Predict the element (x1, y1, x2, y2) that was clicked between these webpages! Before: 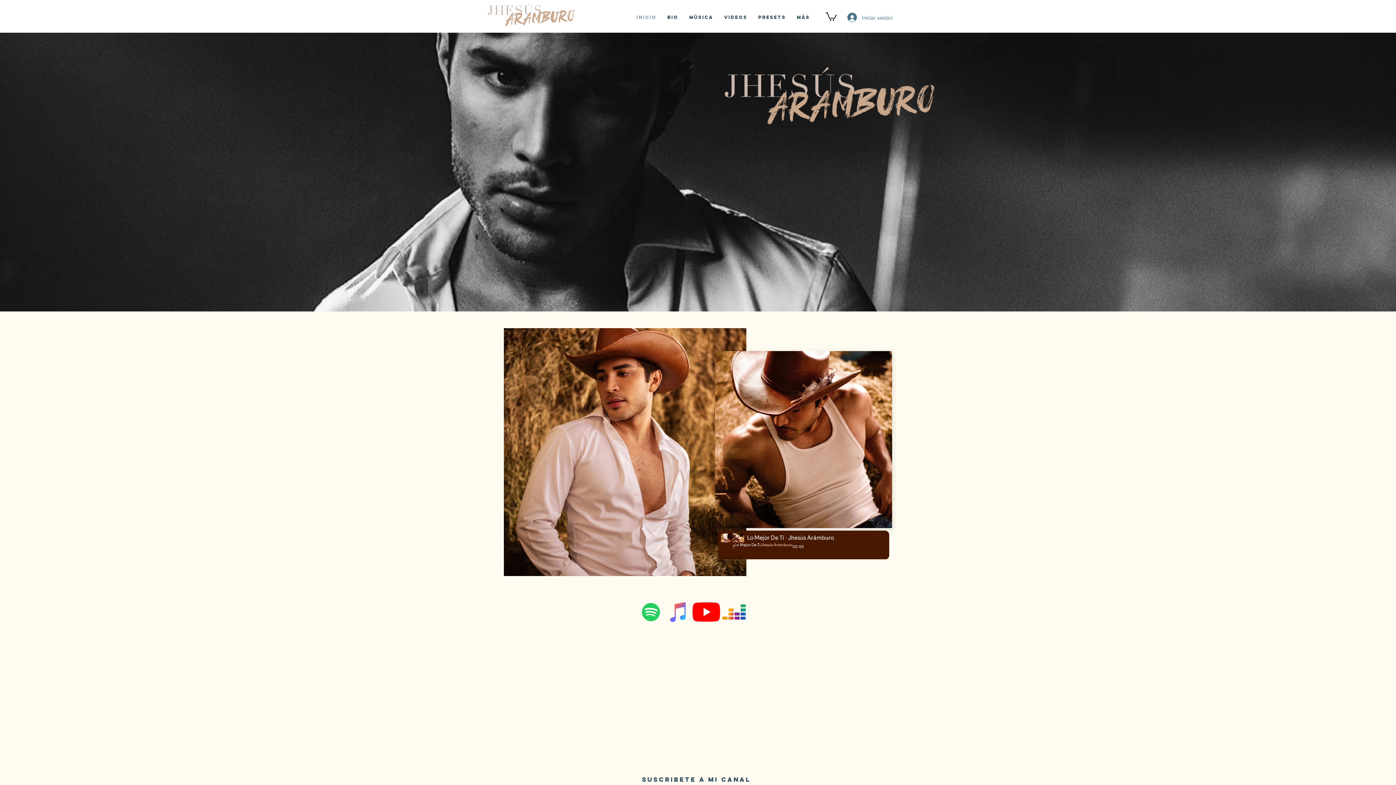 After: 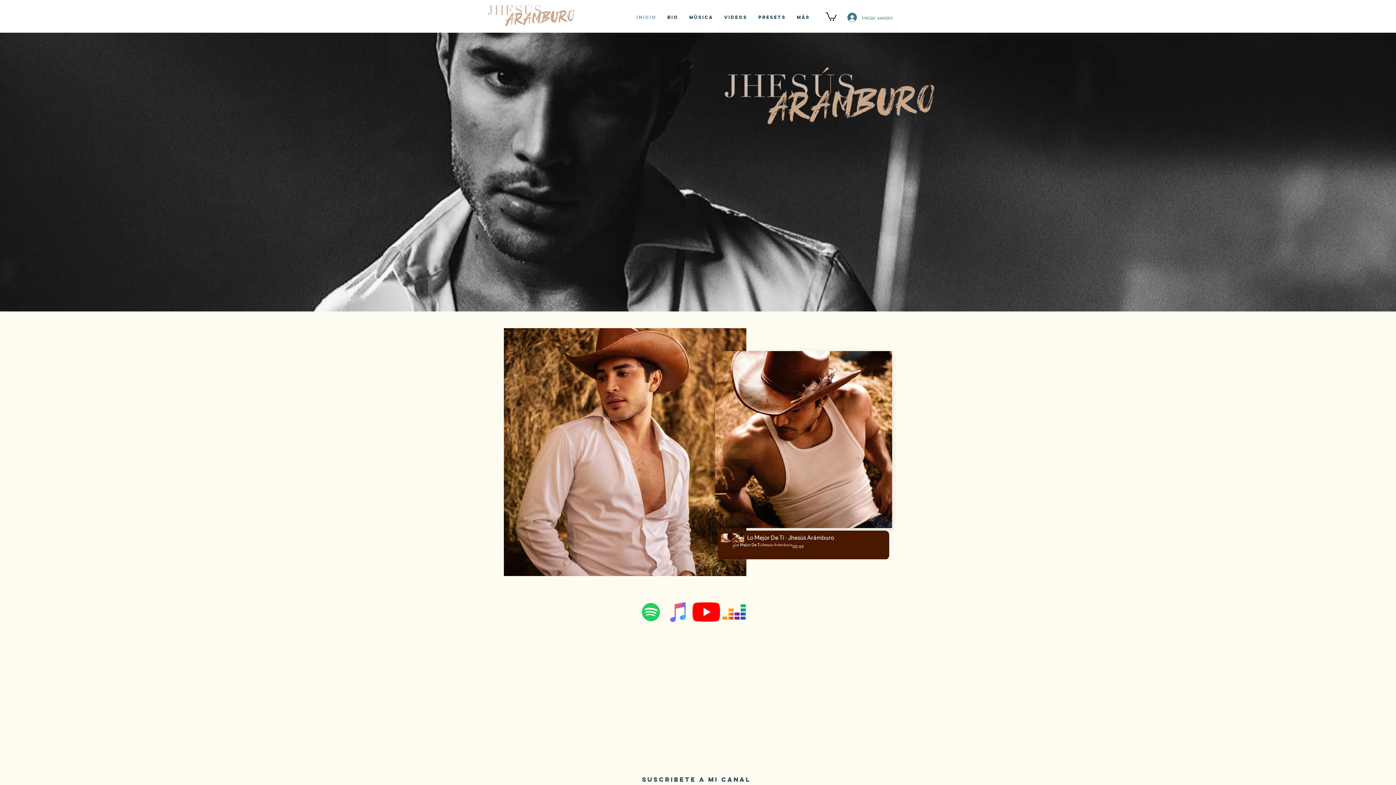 Action: label: YOUTUBE bbox: (692, 598, 720, 626)